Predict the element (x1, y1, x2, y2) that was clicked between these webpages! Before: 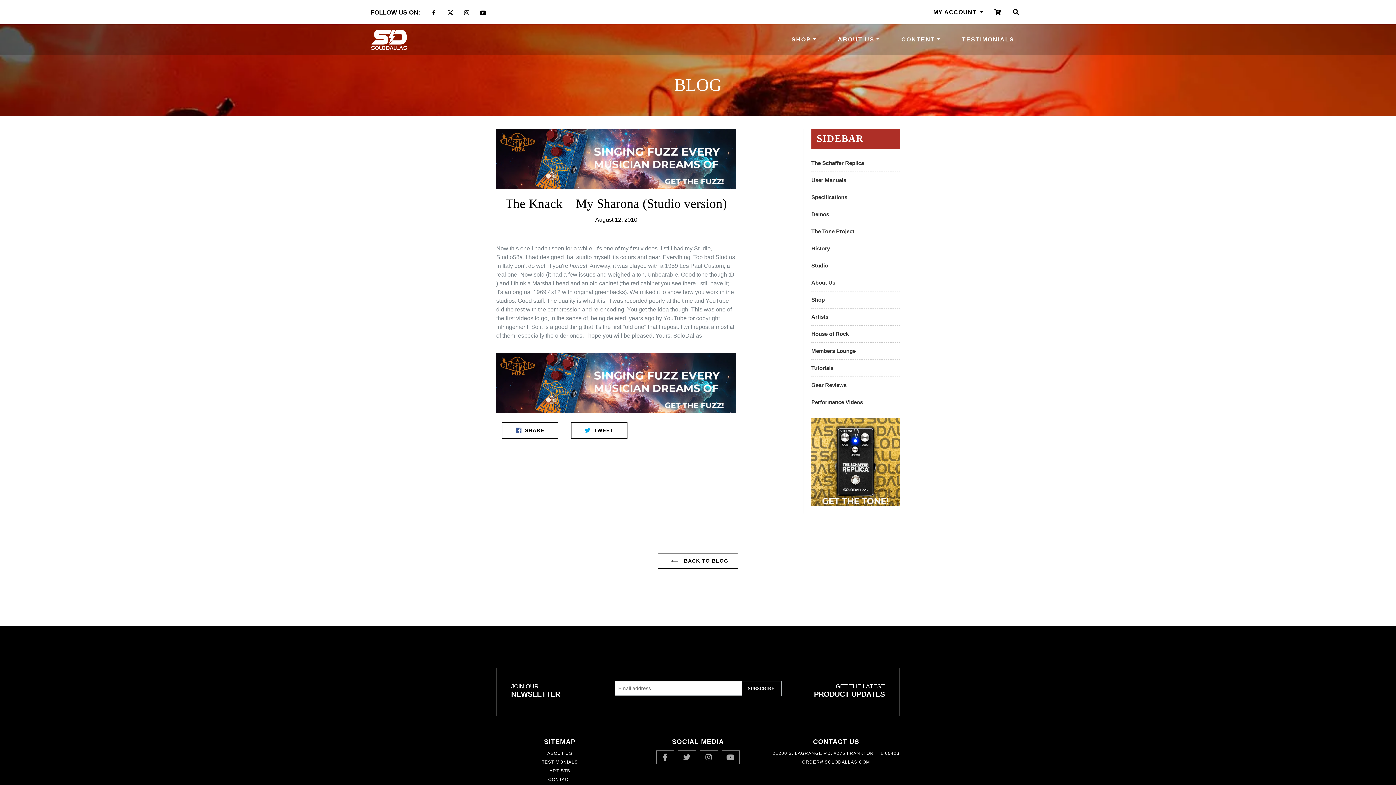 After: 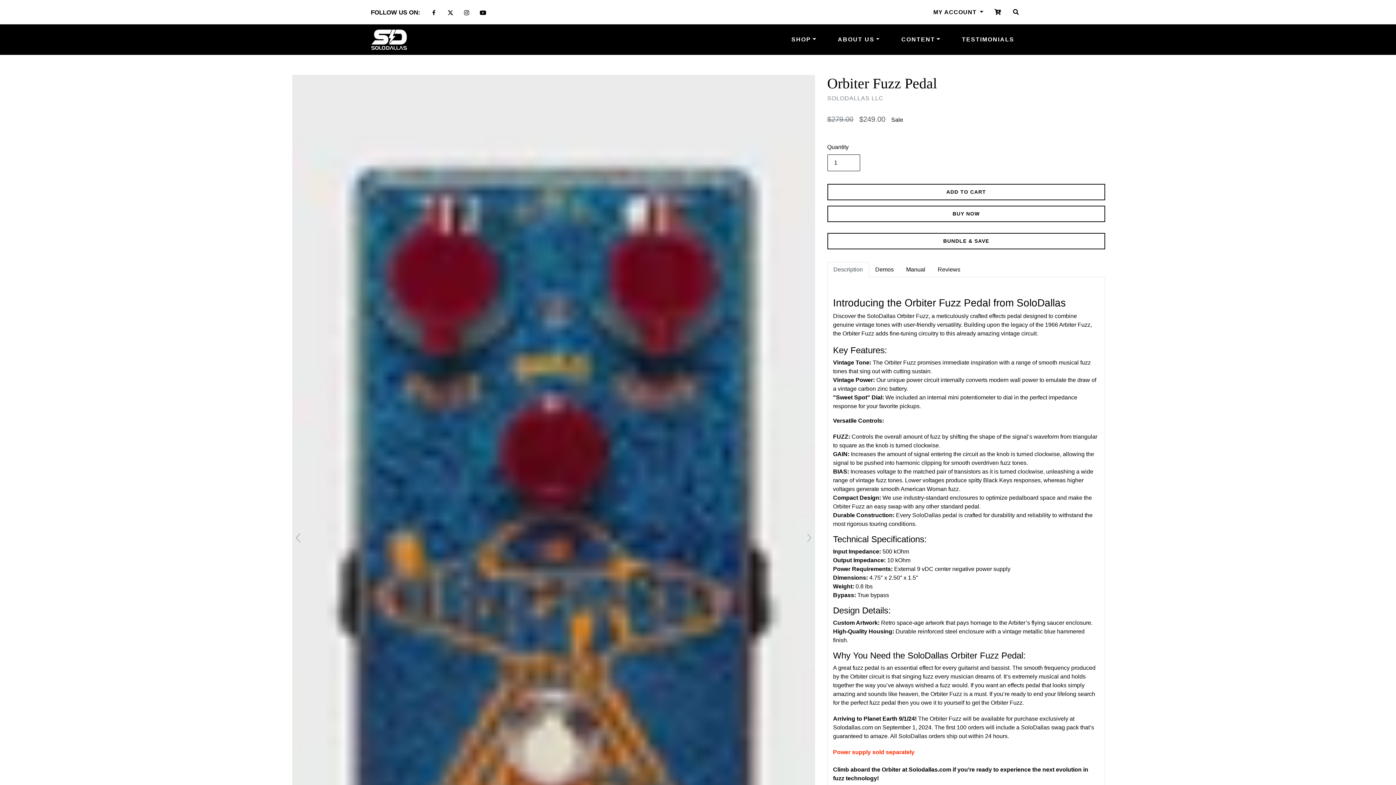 Action: bbox: (496, 379, 736, 385)